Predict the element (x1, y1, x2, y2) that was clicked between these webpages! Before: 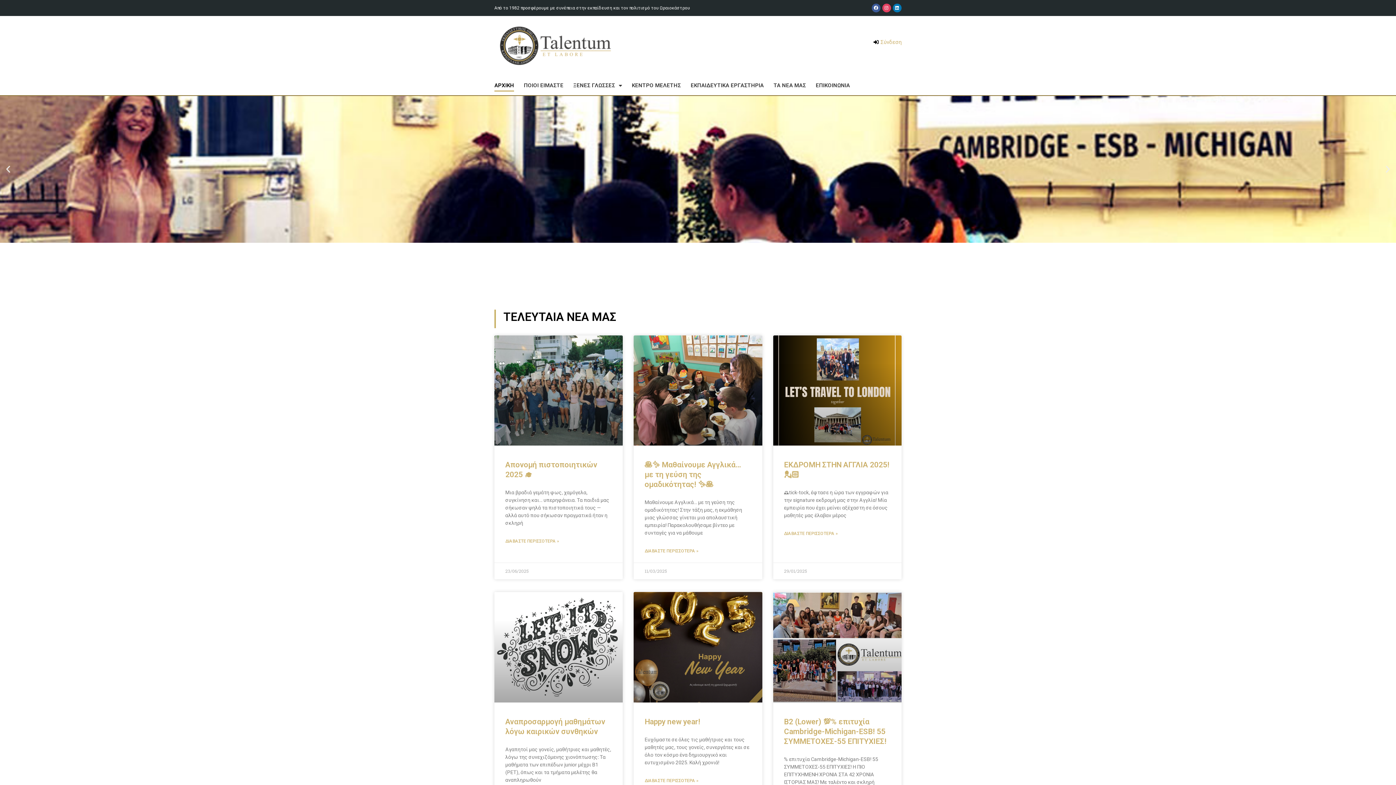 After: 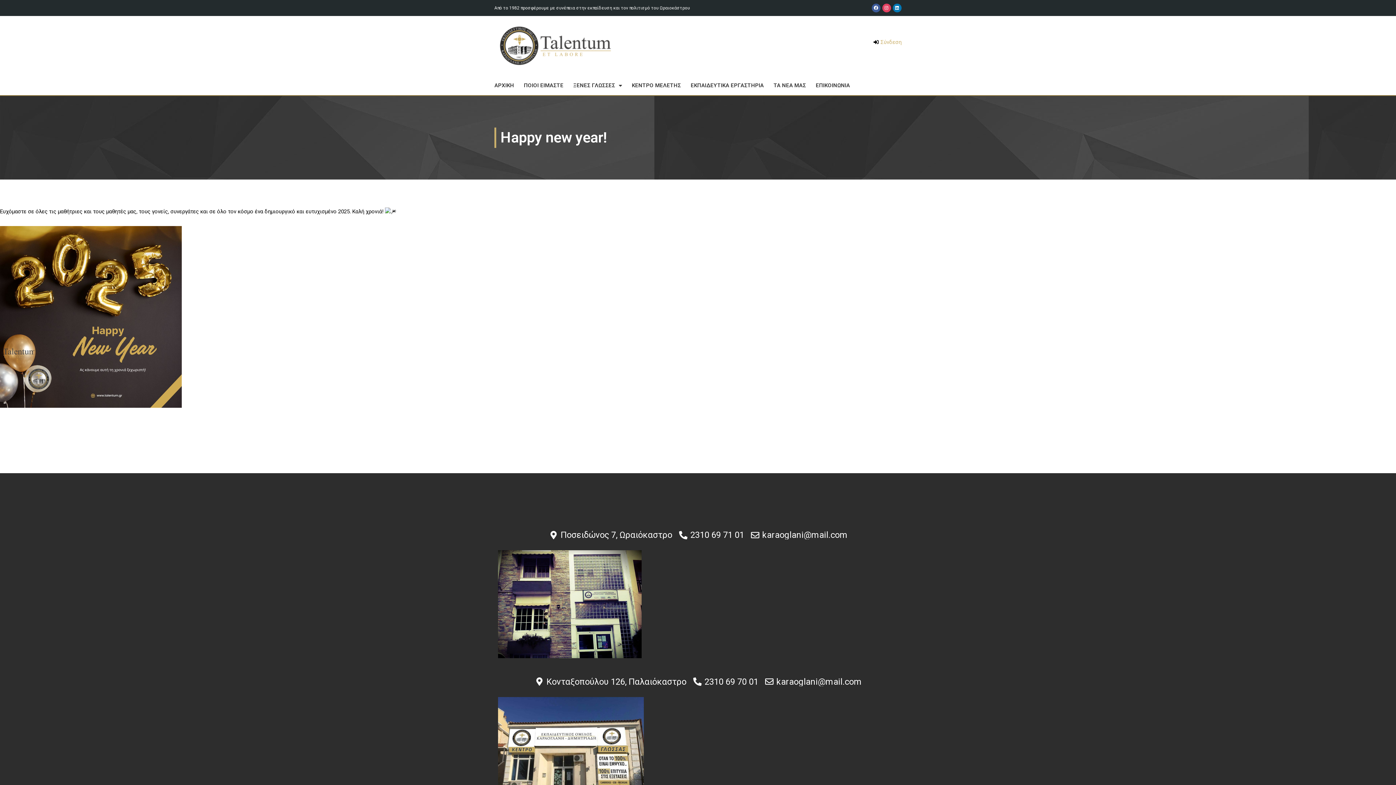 Action: bbox: (644, 717, 700, 726) label: Happy new year!